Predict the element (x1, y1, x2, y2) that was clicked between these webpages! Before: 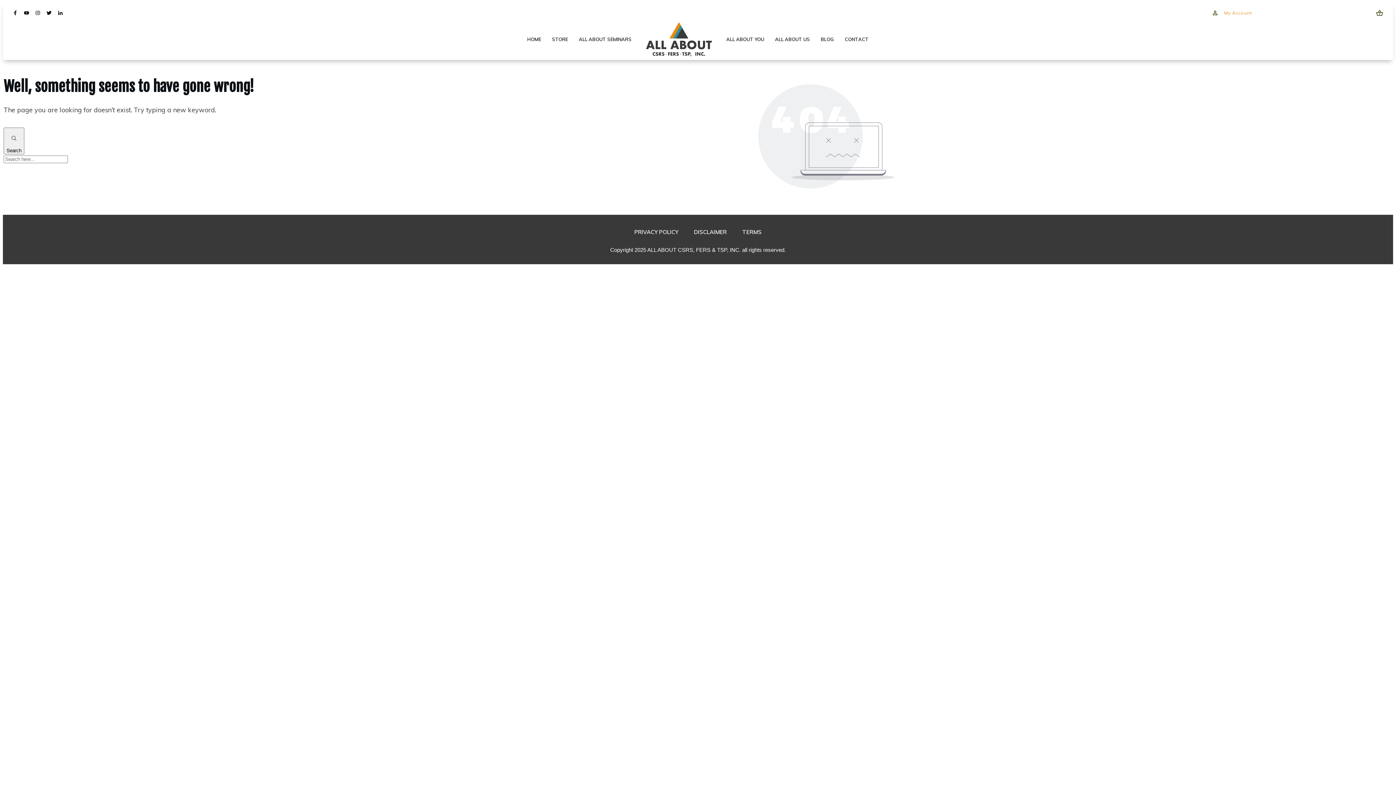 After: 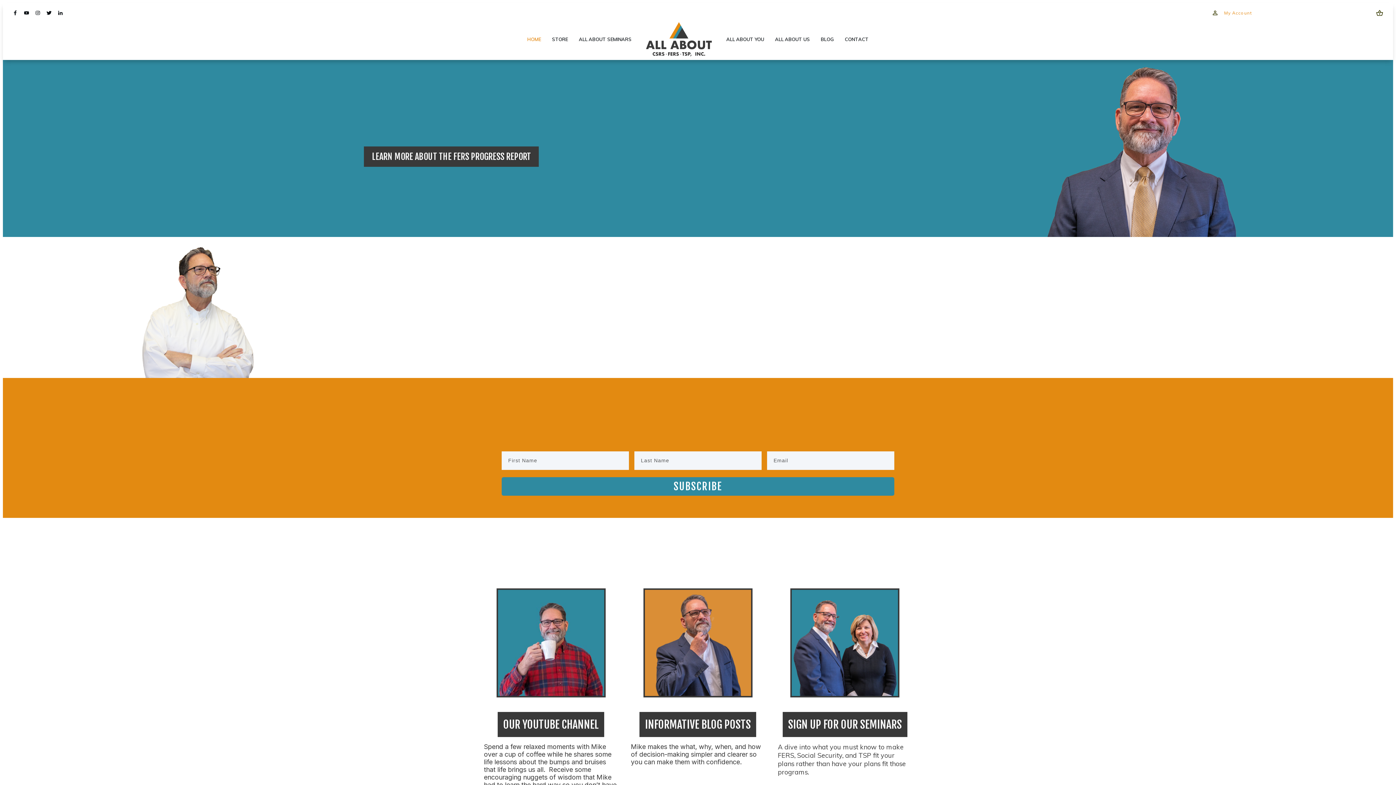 Action: bbox: (527, 34, 541, 44) label: HOME